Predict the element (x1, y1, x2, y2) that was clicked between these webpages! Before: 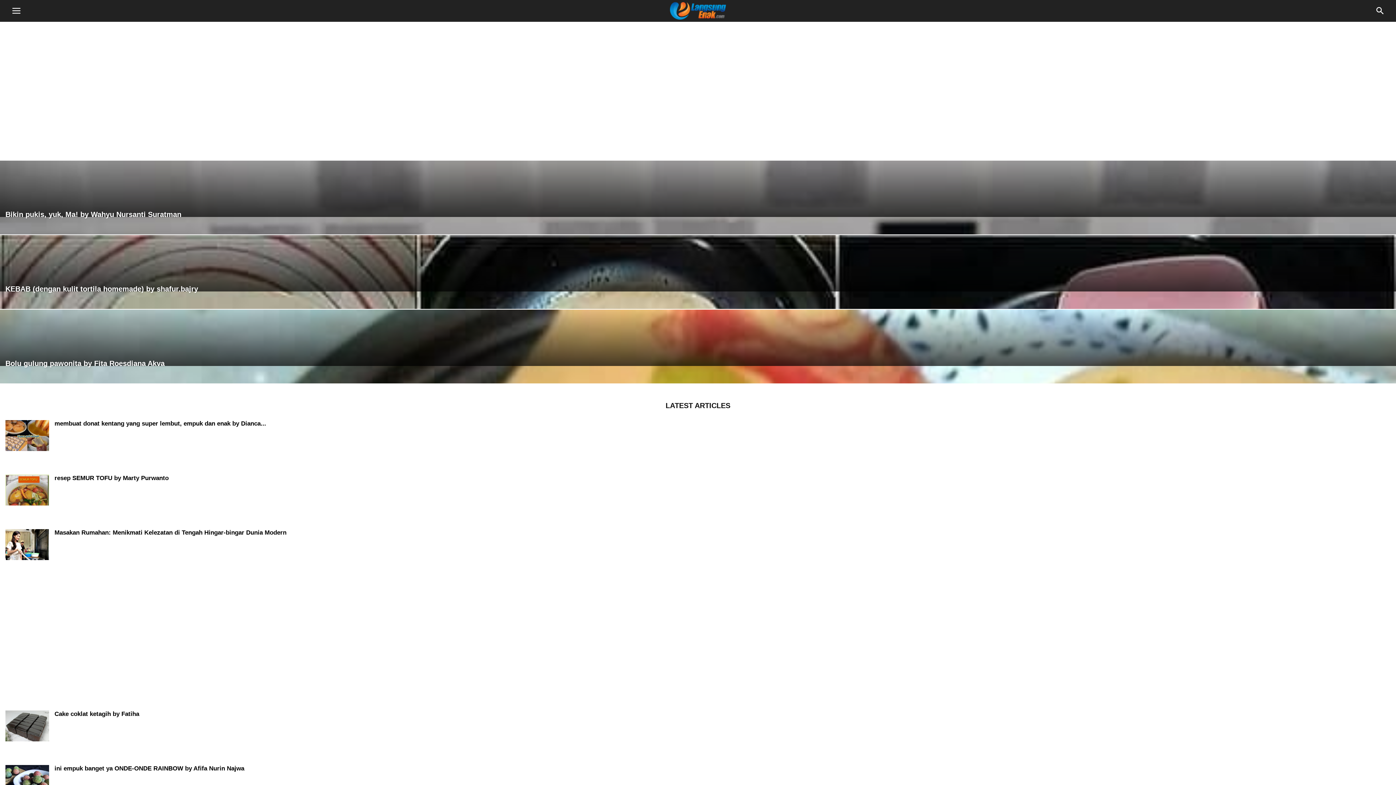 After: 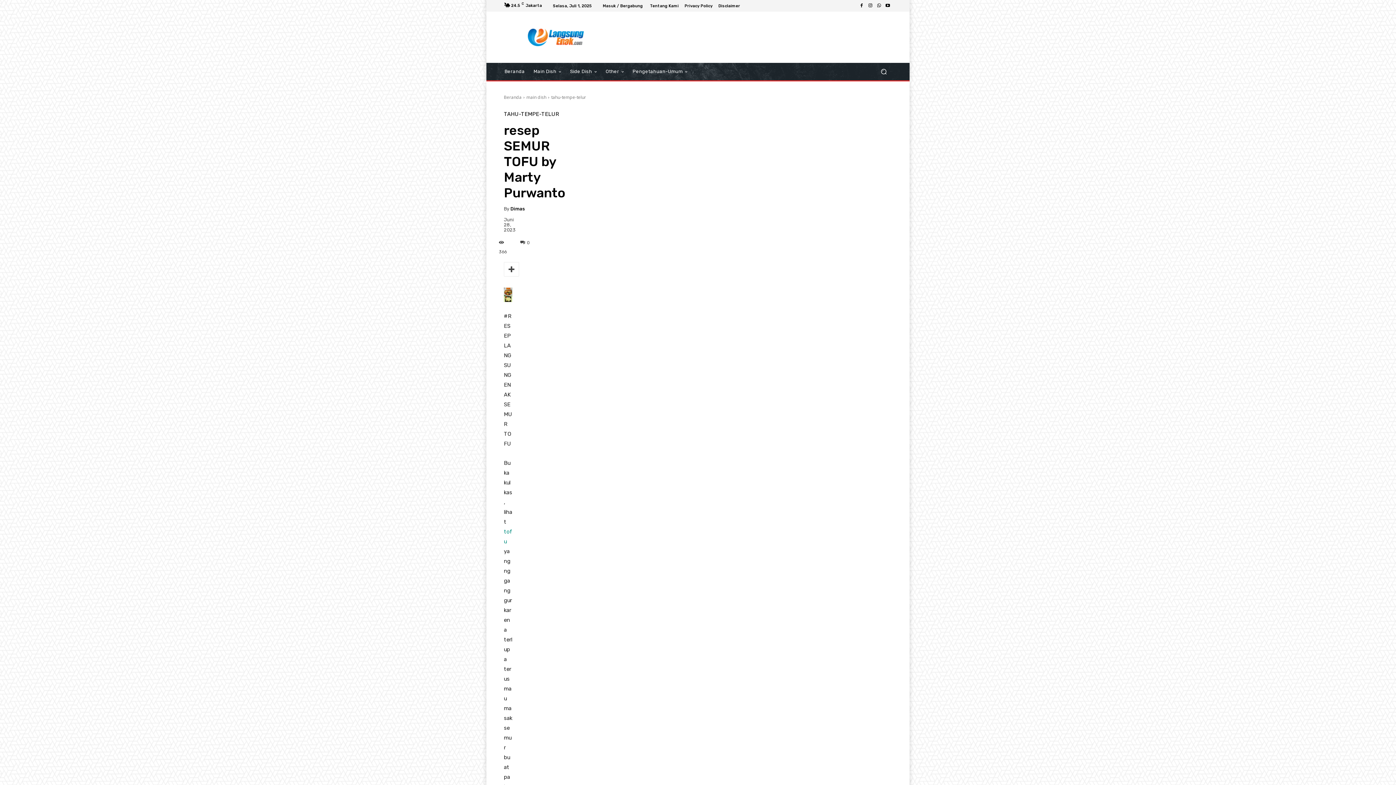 Action: bbox: (5, 474, 49, 507)